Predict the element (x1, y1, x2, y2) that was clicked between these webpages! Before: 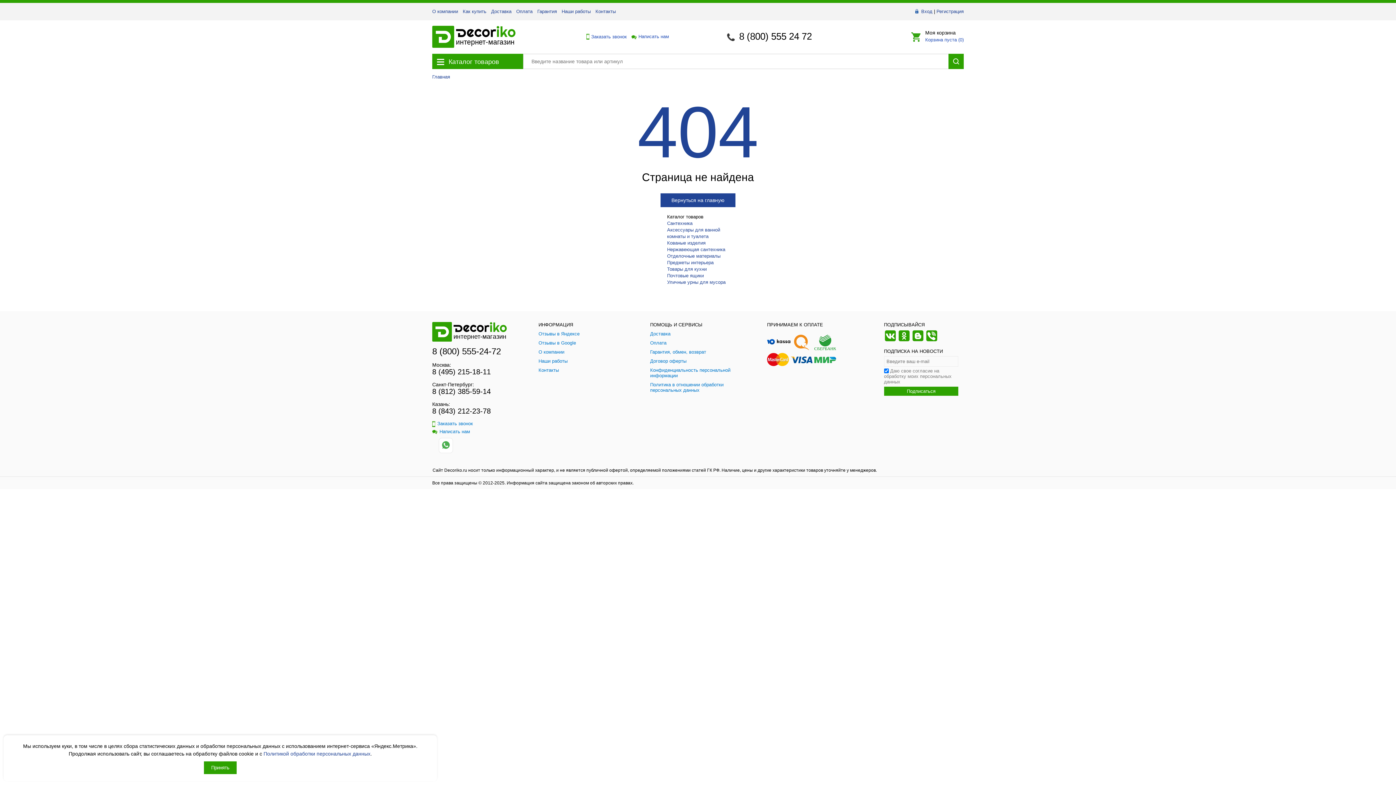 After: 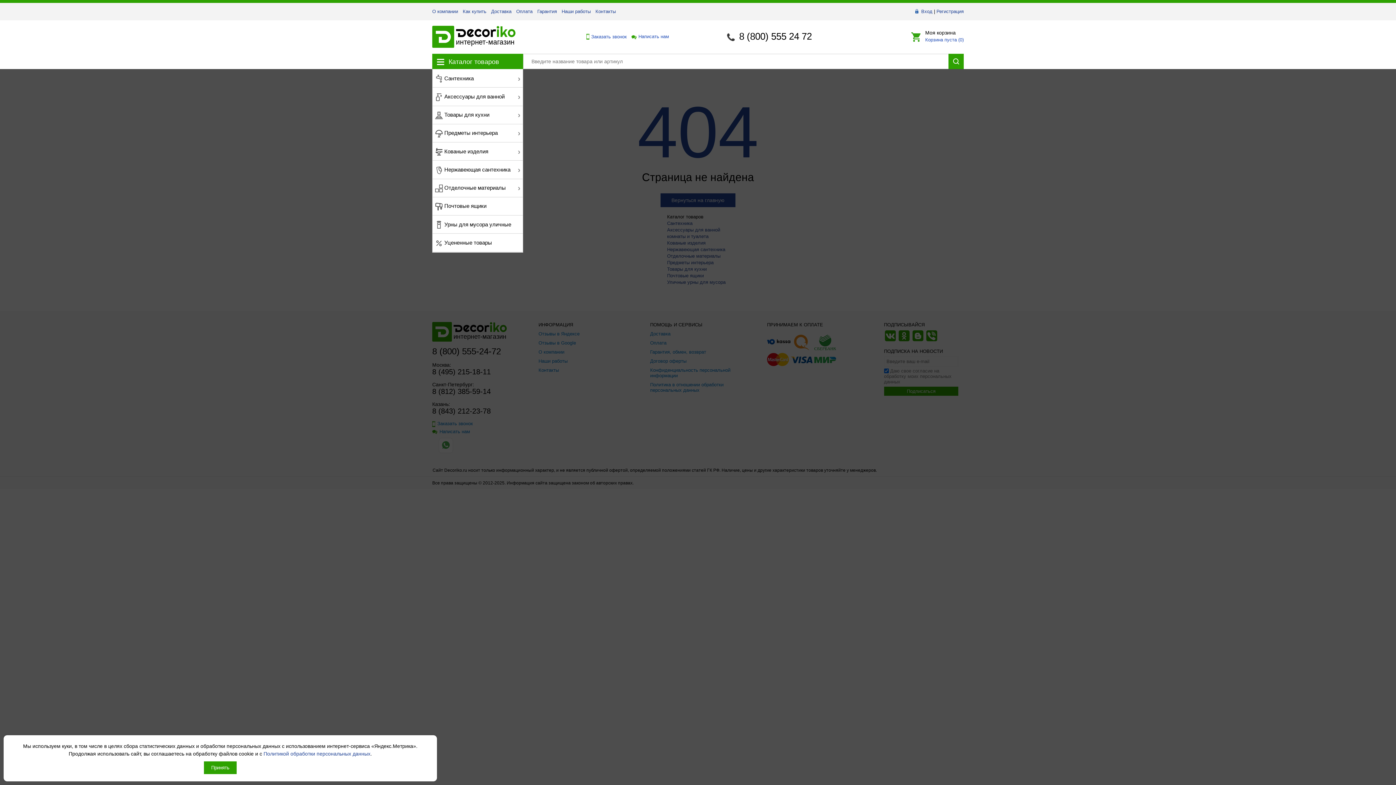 Action: bbox: (432, 54, 523, 68) label: Каталог товаров